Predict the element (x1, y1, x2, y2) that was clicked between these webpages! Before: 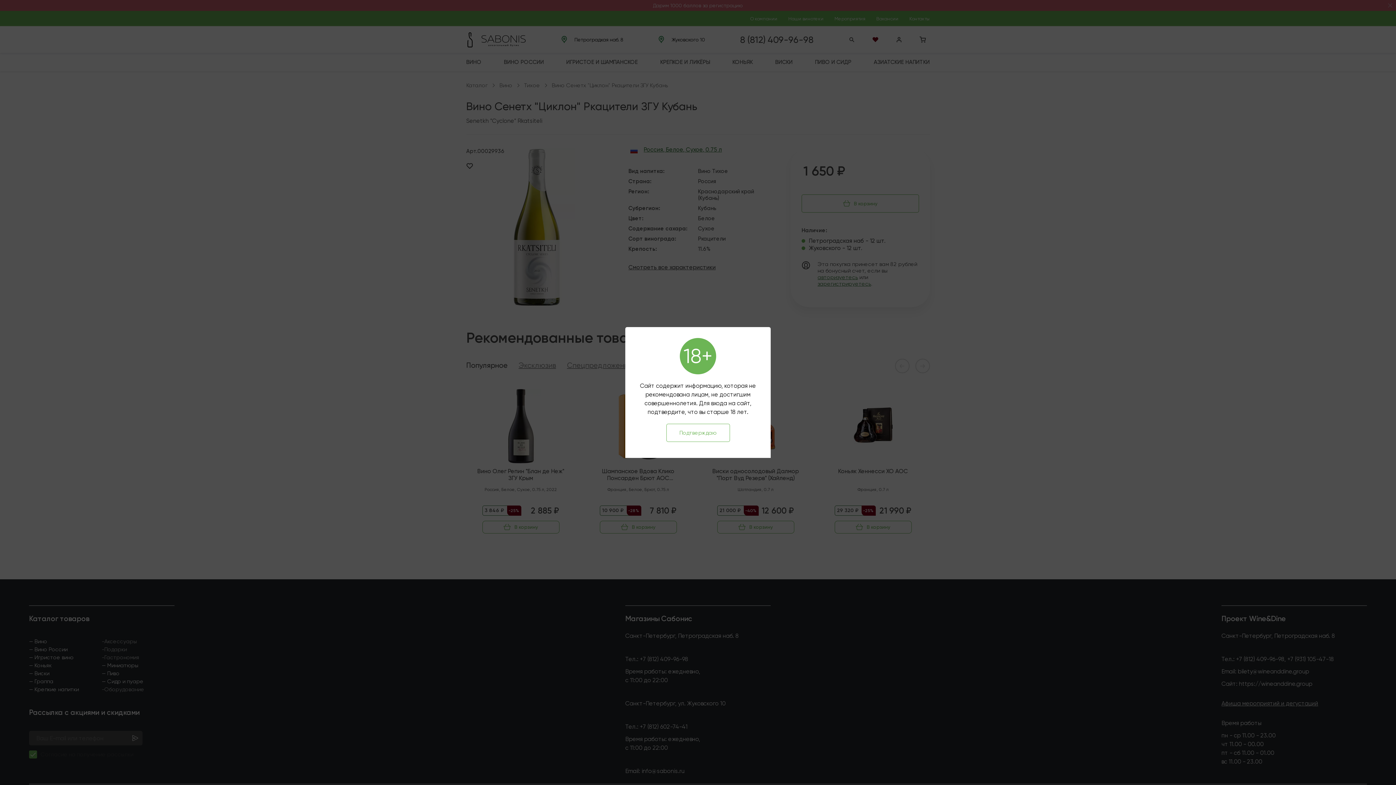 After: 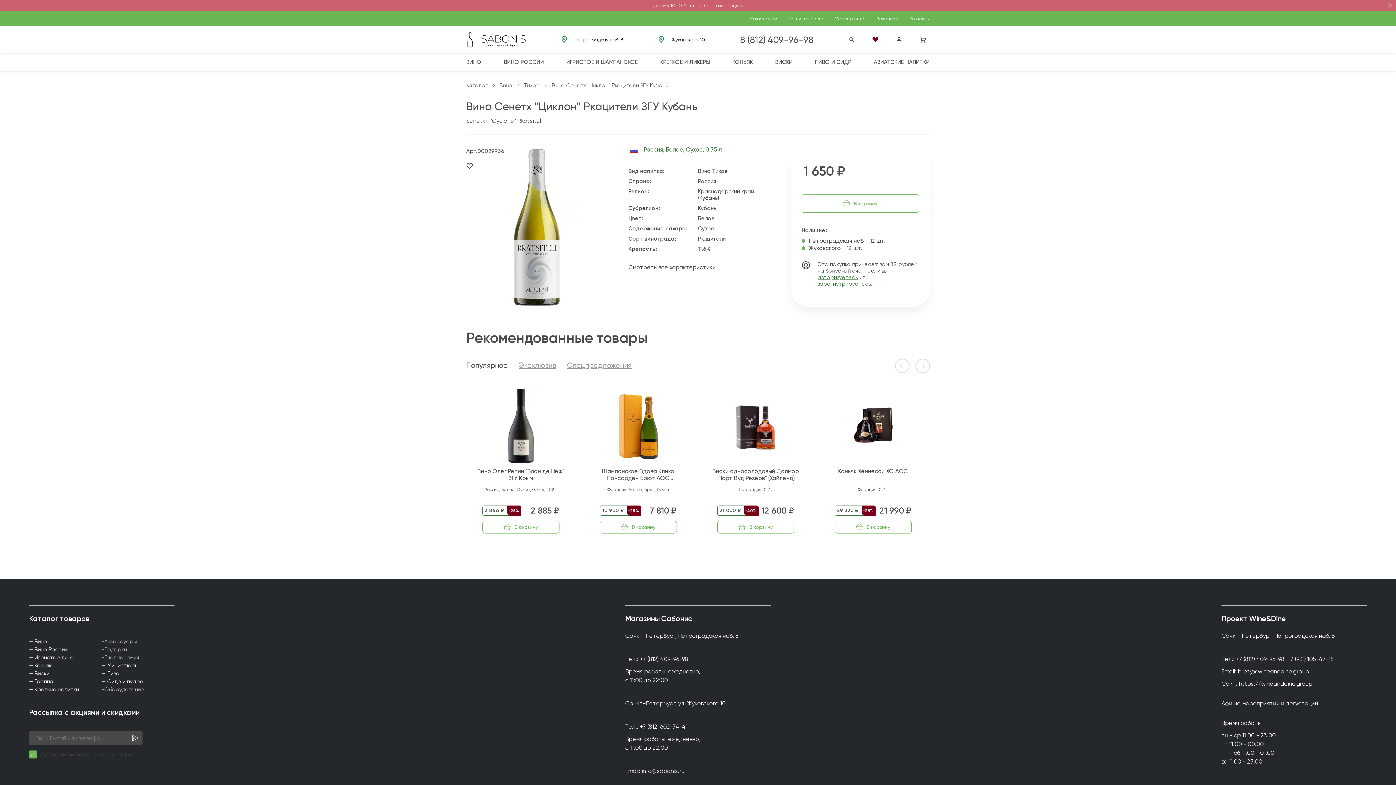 Action: bbox: (666, 424, 730, 442) label: Подтверждаю